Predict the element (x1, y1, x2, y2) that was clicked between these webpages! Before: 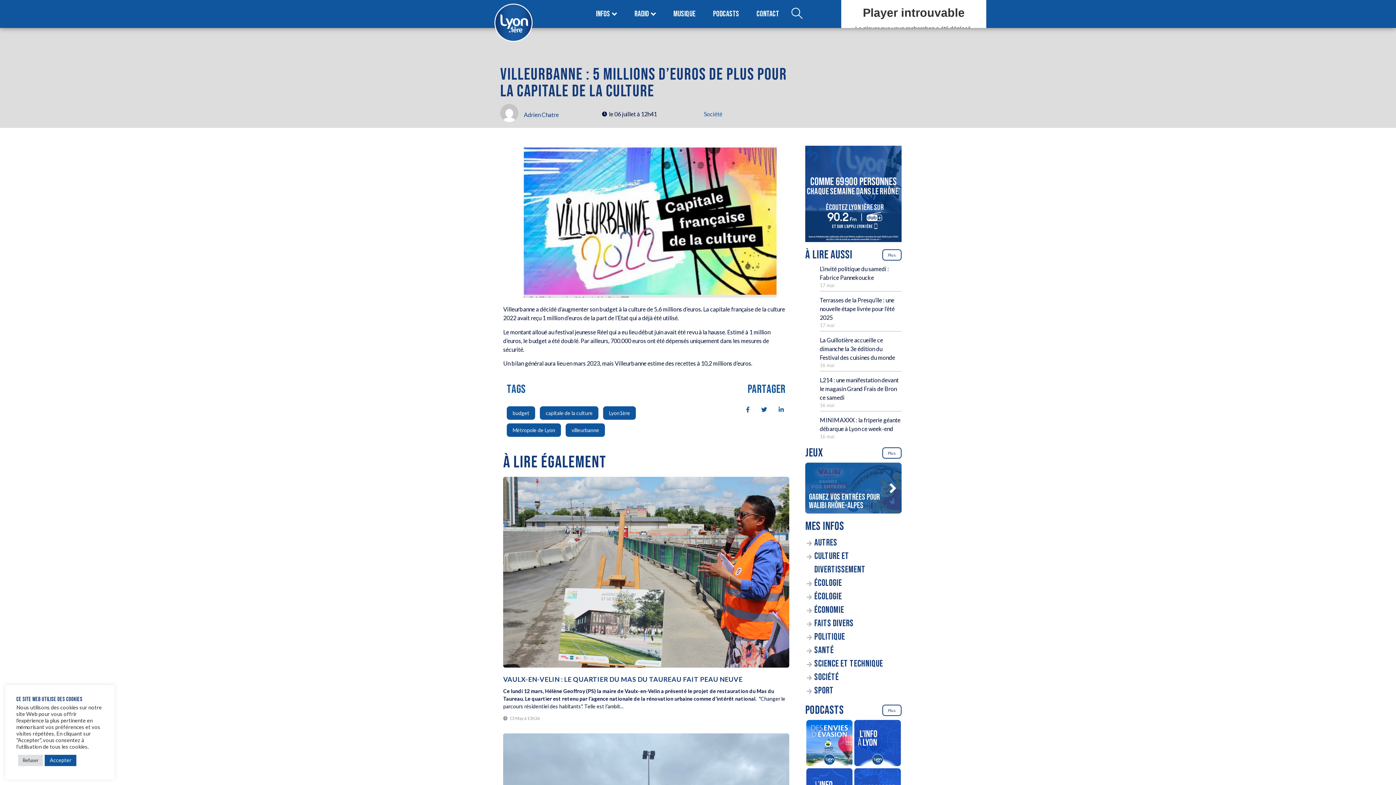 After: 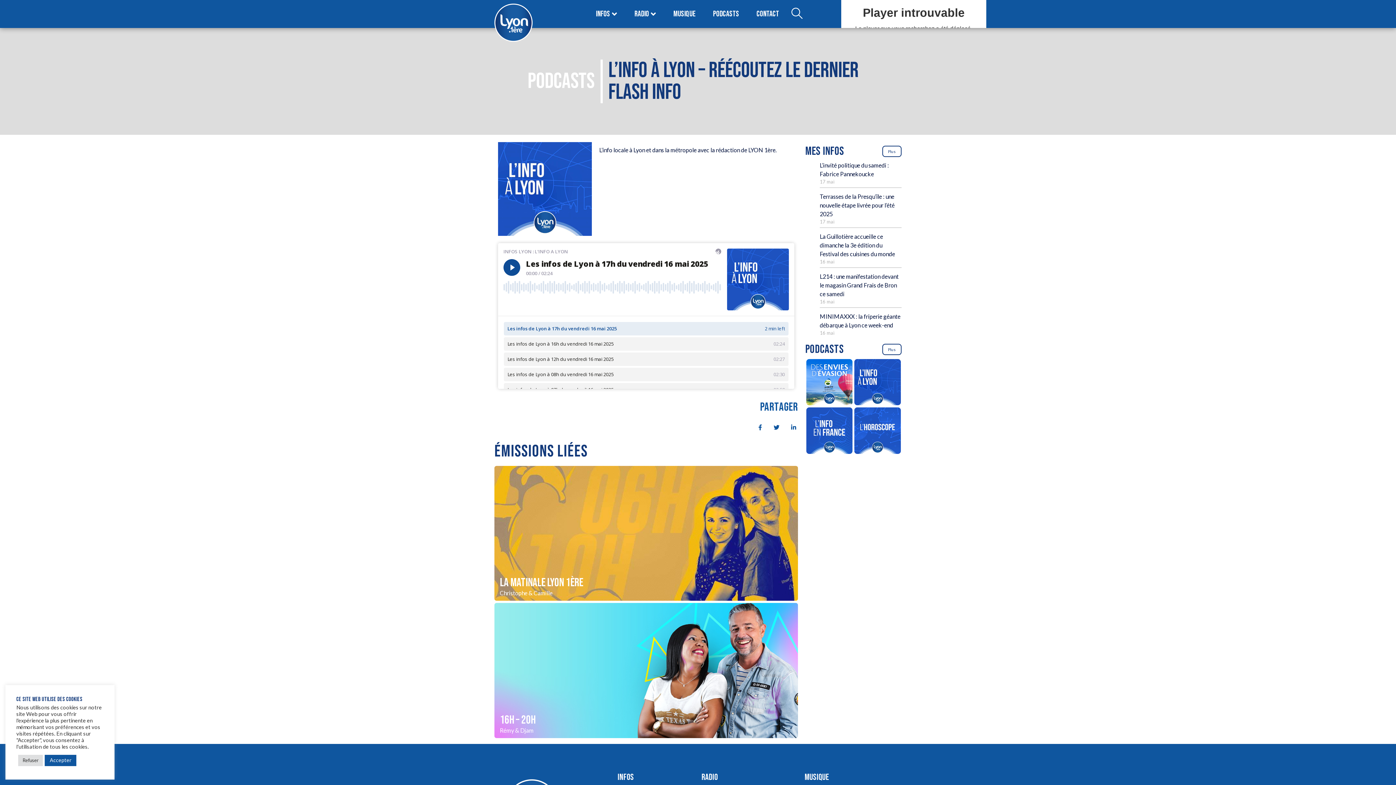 Action: label: L’info à Lyon – Réécoutez le dernier flash info bbox: (853, 720, 901, 768)